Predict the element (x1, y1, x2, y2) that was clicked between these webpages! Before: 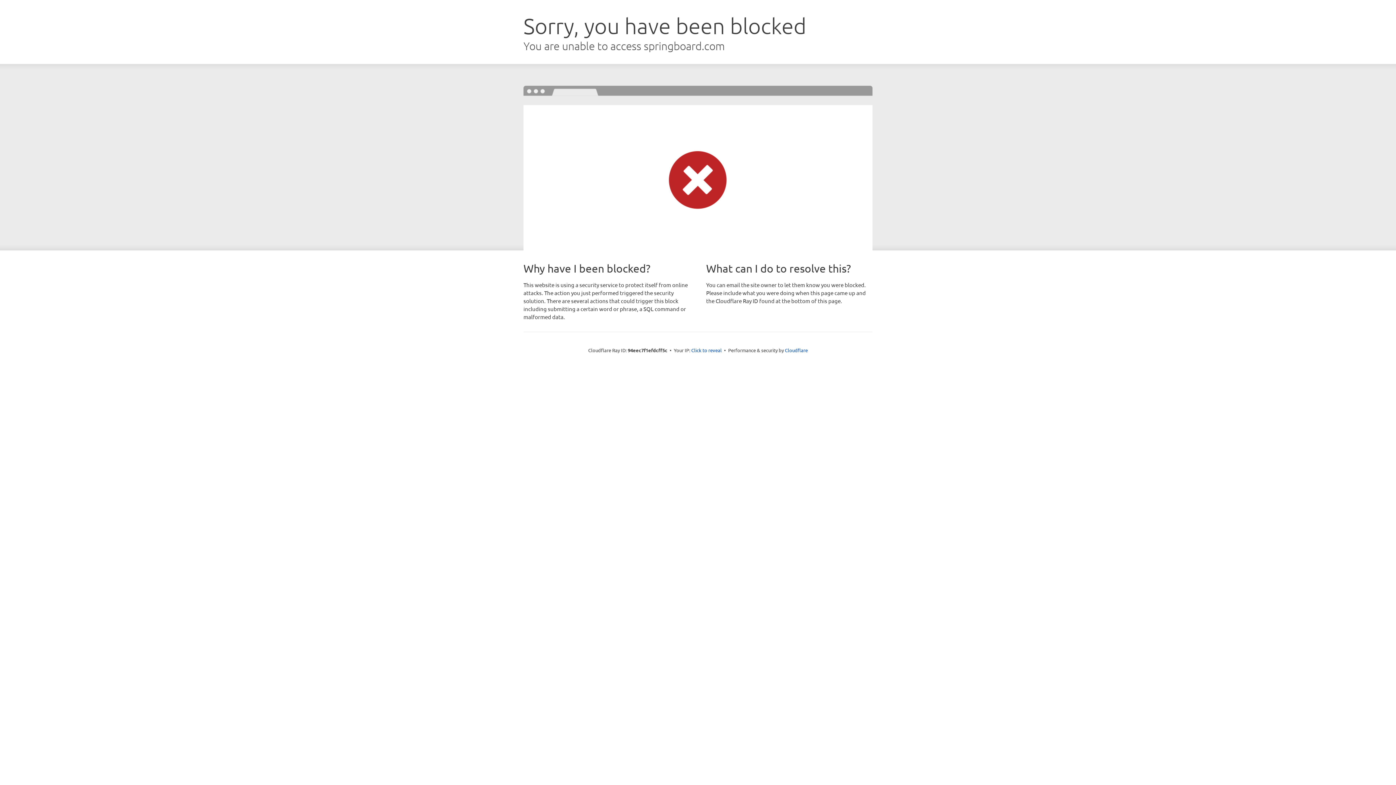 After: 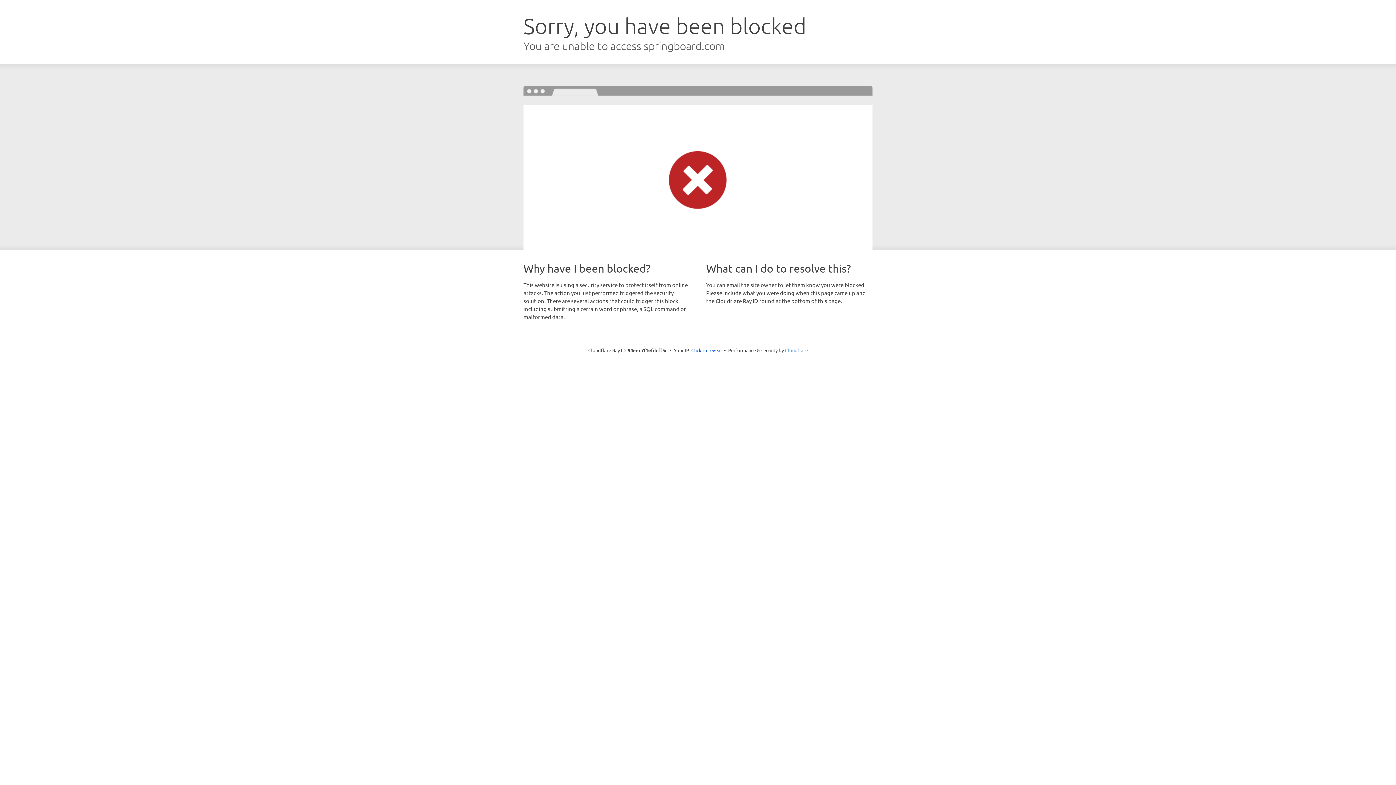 Action: label: Cloudflare bbox: (785, 347, 808, 353)